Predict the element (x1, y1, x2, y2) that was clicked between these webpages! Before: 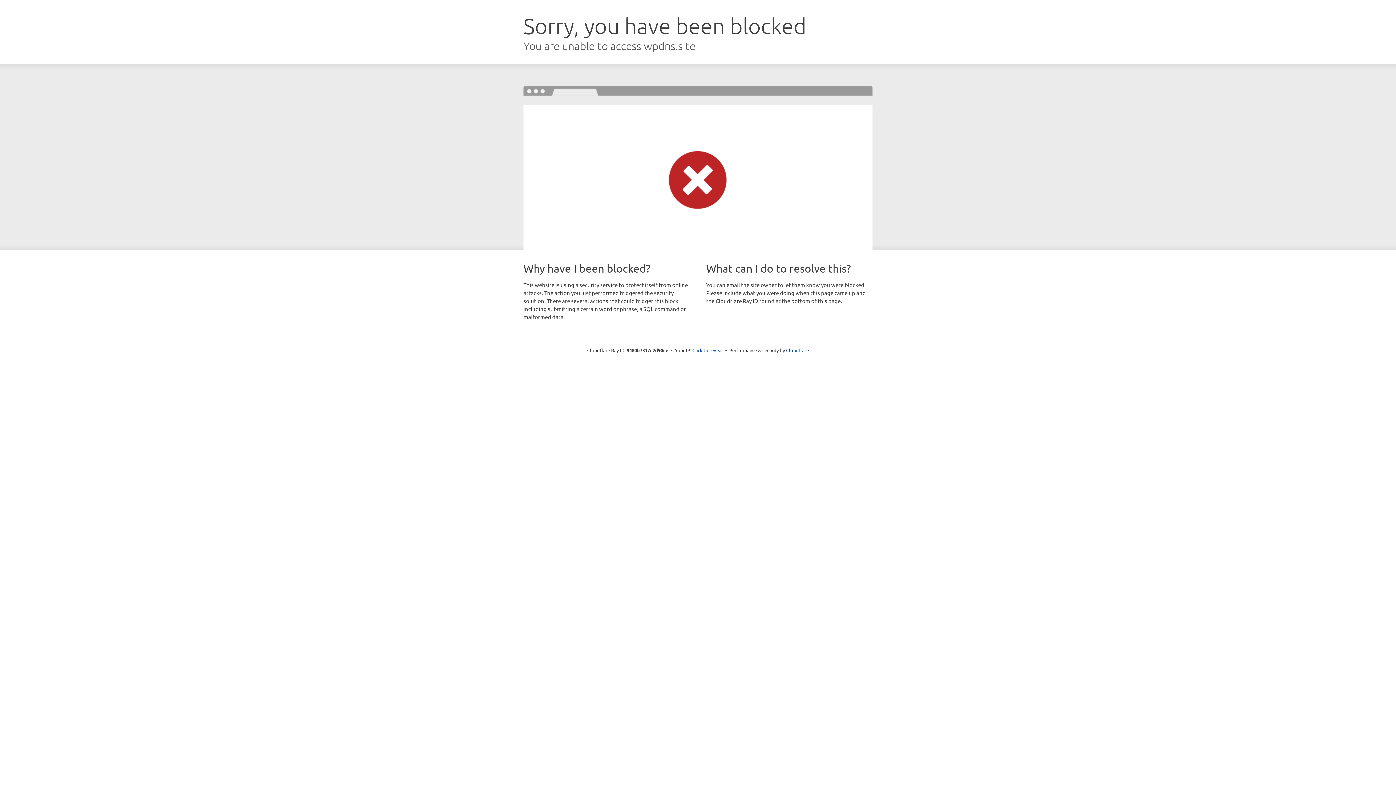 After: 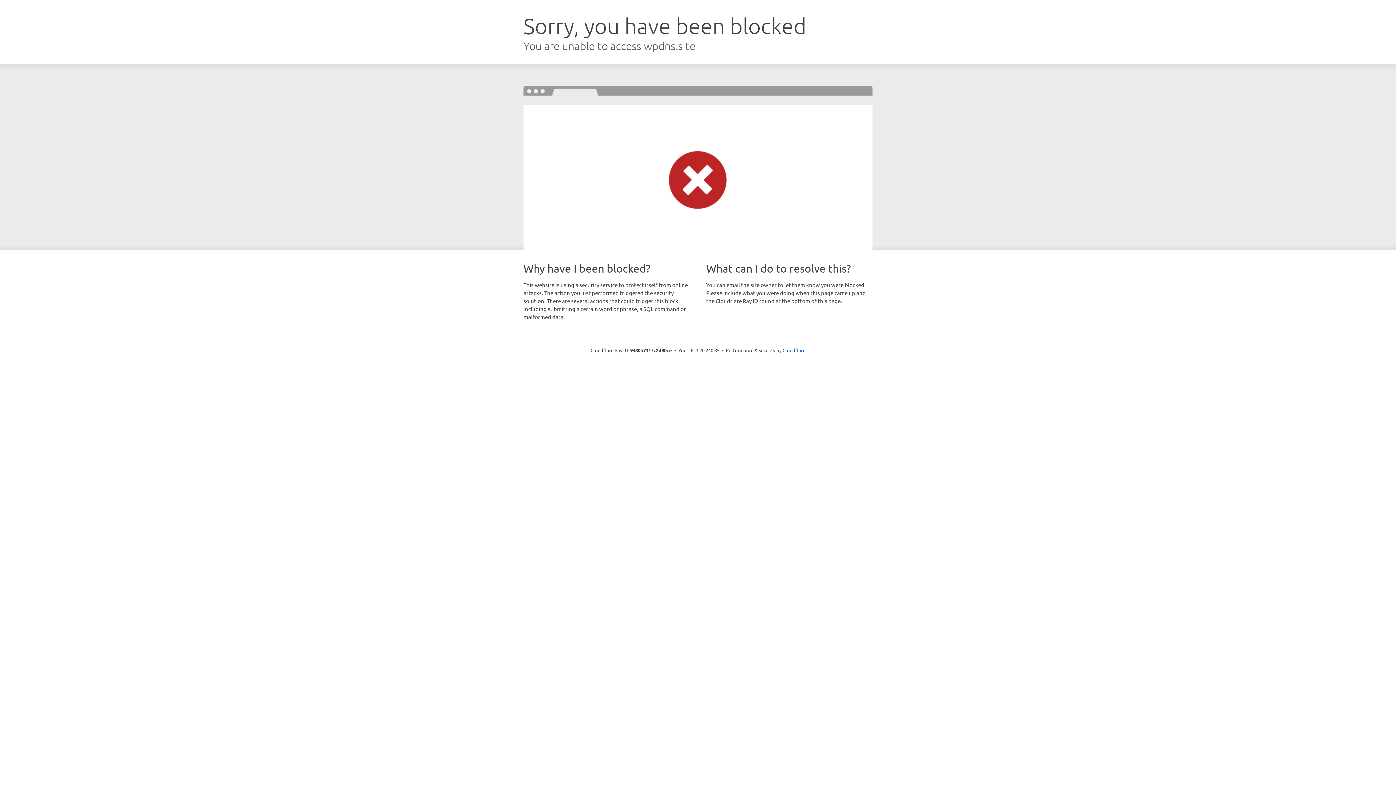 Action: bbox: (692, 346, 723, 353) label: Click to reveal